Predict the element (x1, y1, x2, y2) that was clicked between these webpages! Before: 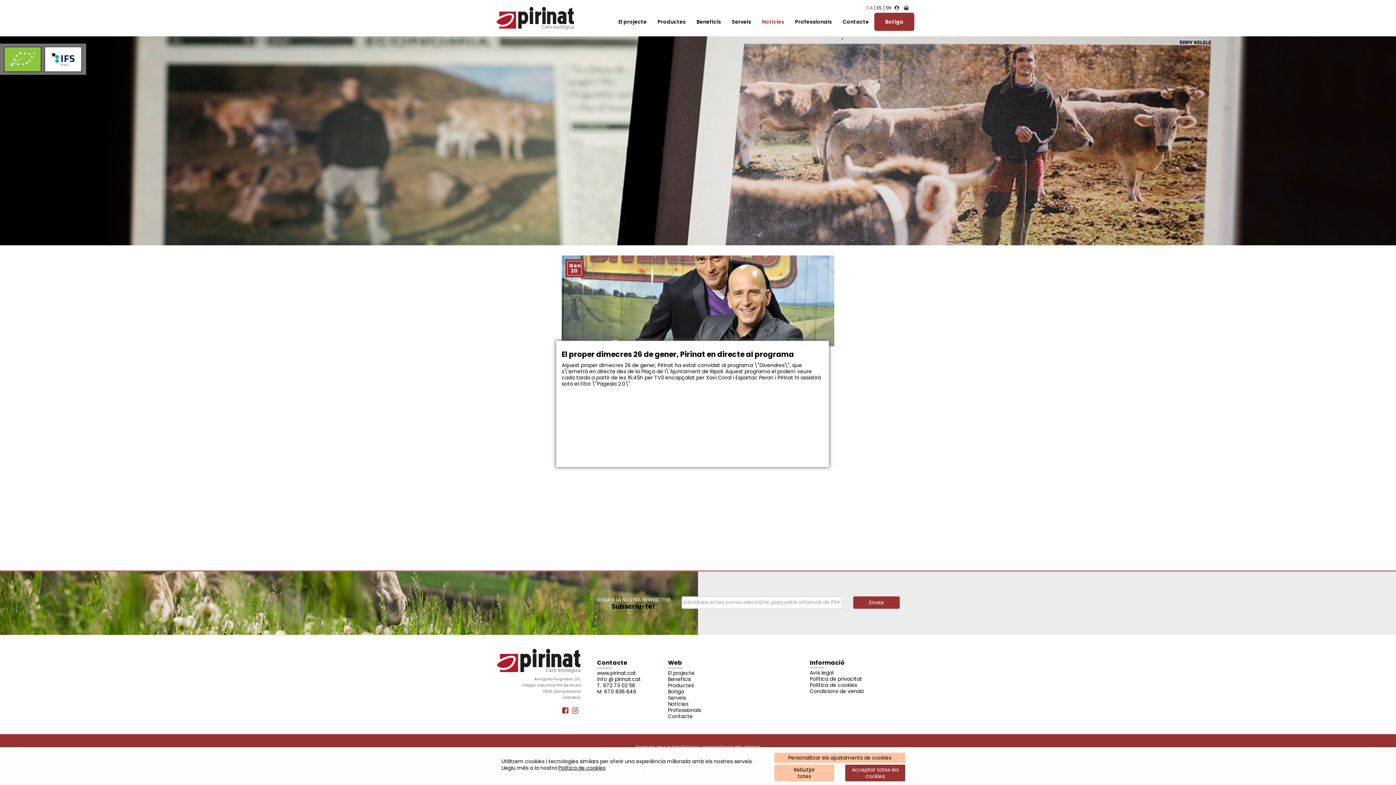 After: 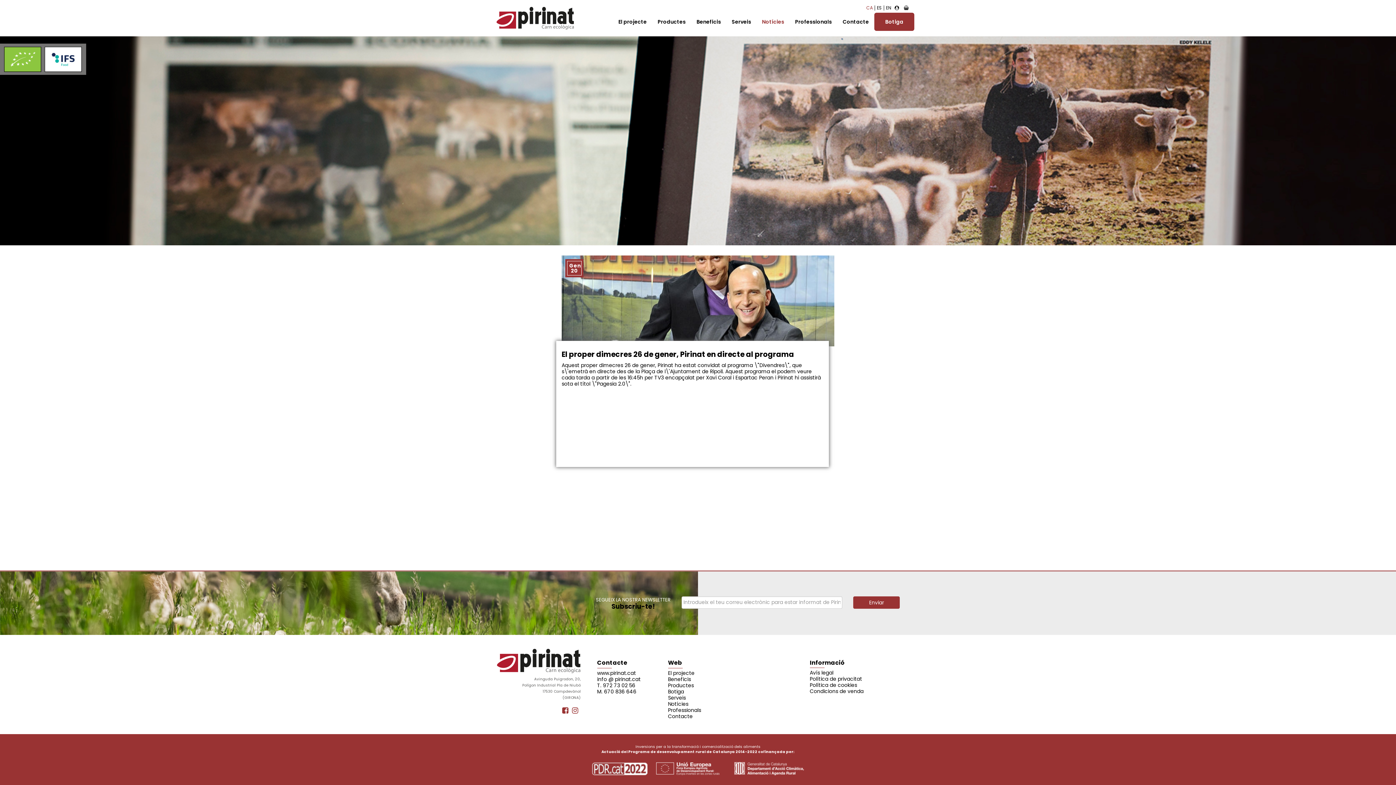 Action: label: Acceptar totes les cookies bbox: (845, 765, 905, 781)